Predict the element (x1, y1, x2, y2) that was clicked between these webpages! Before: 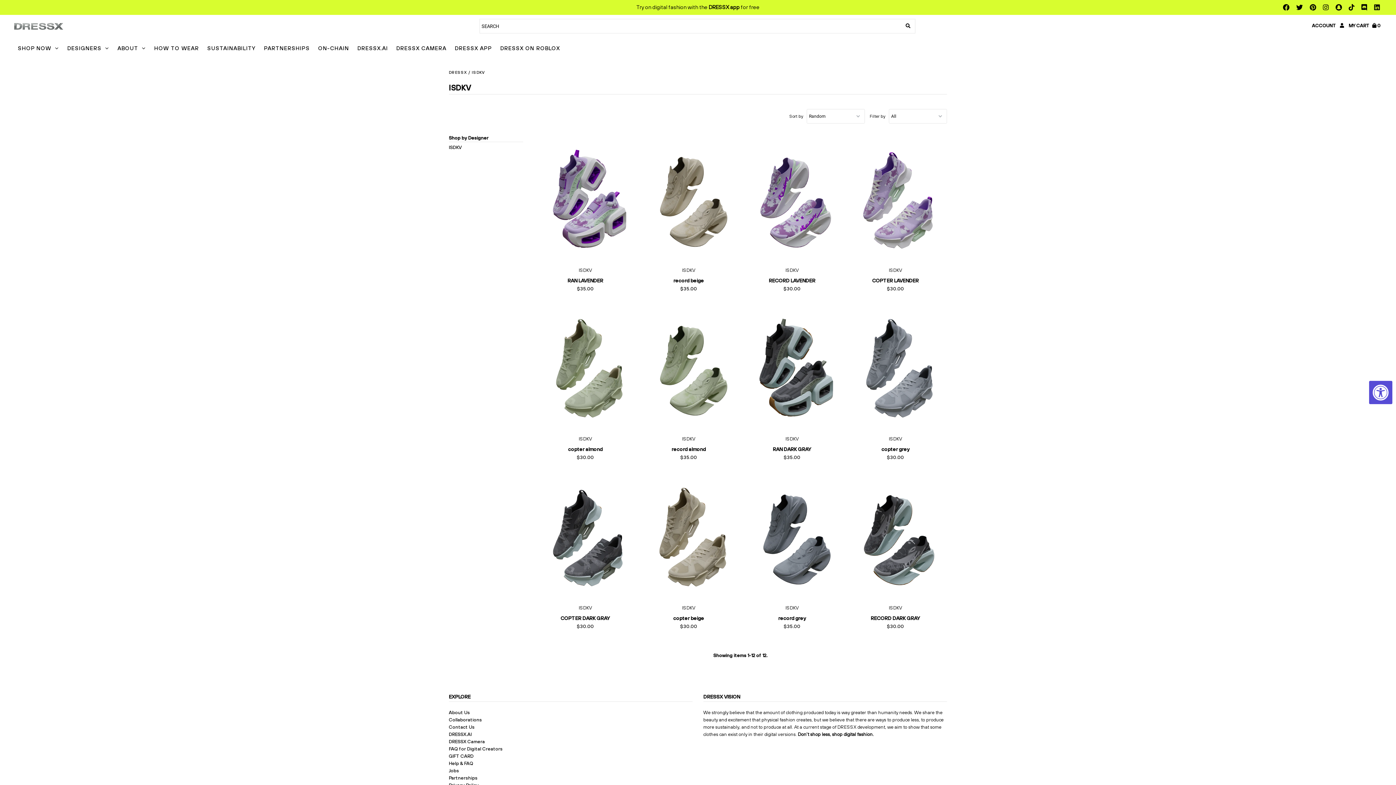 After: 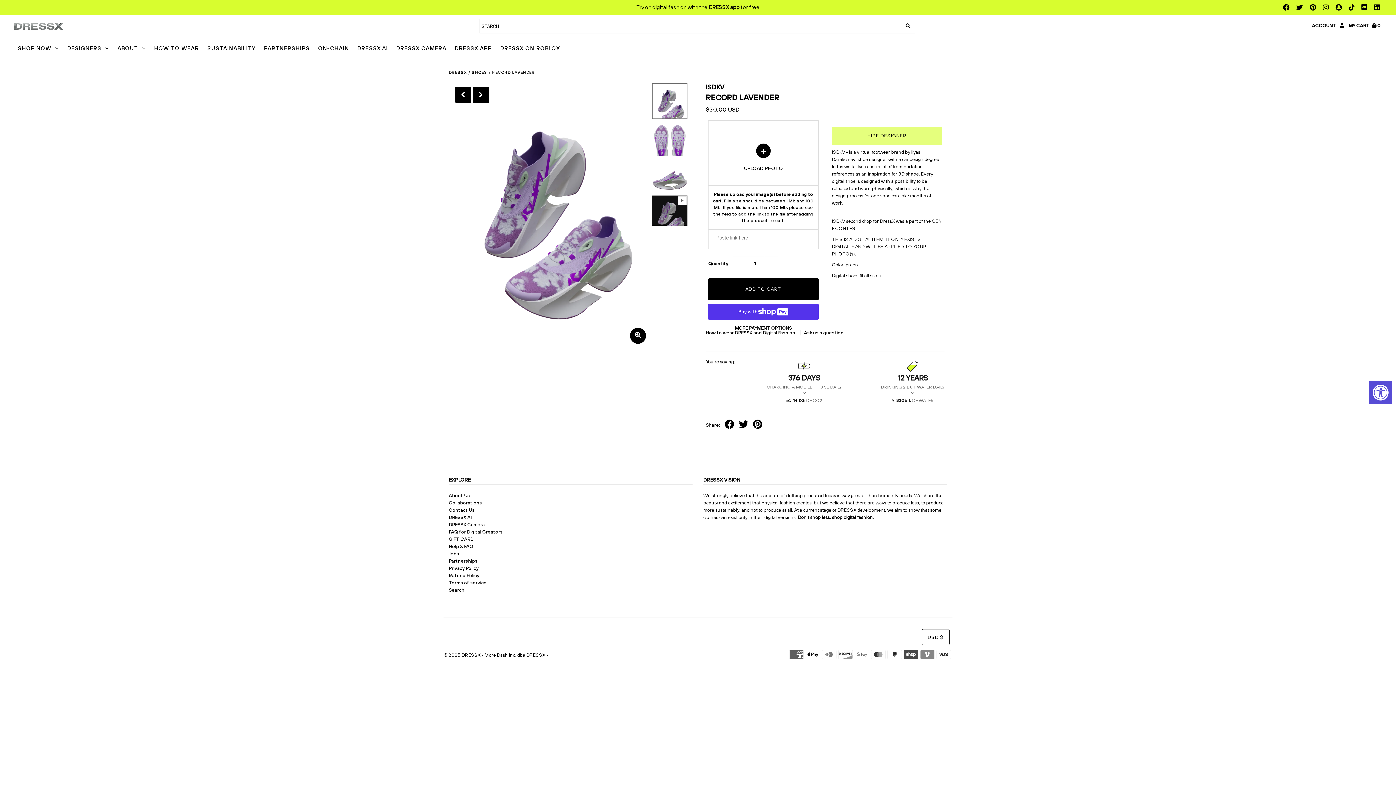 Action: bbox: (744, 134, 839, 261)